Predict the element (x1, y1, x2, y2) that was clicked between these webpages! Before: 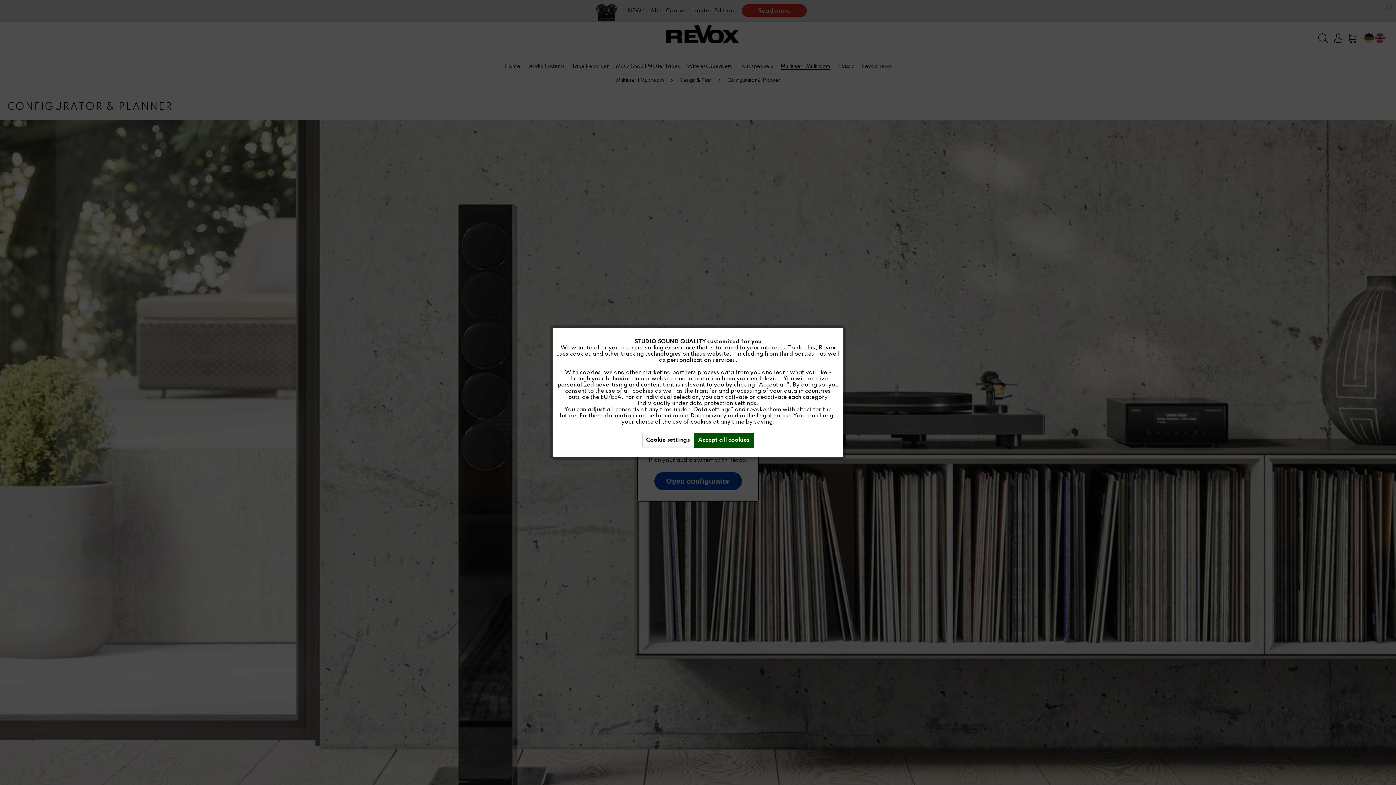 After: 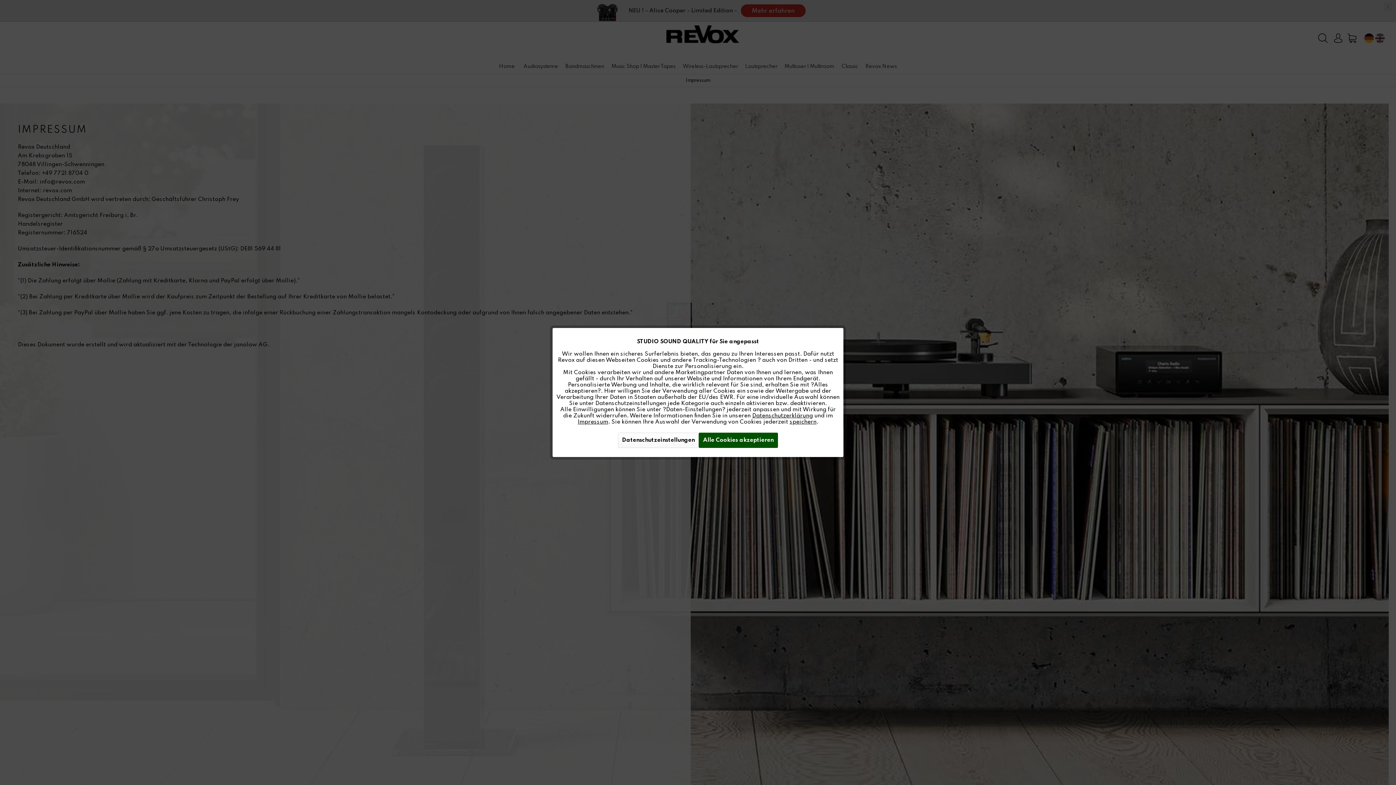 Action: label: Legal notice bbox: (756, 413, 790, 419)